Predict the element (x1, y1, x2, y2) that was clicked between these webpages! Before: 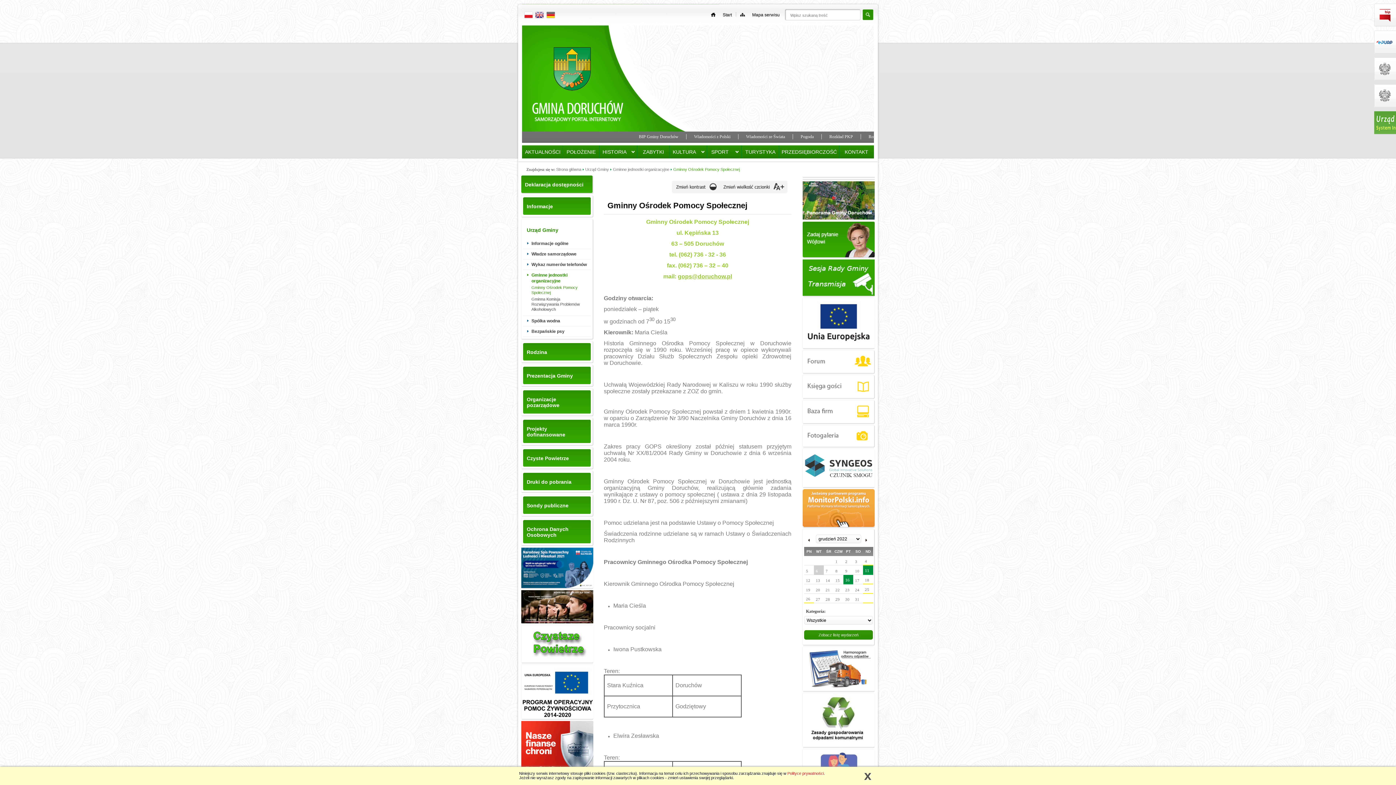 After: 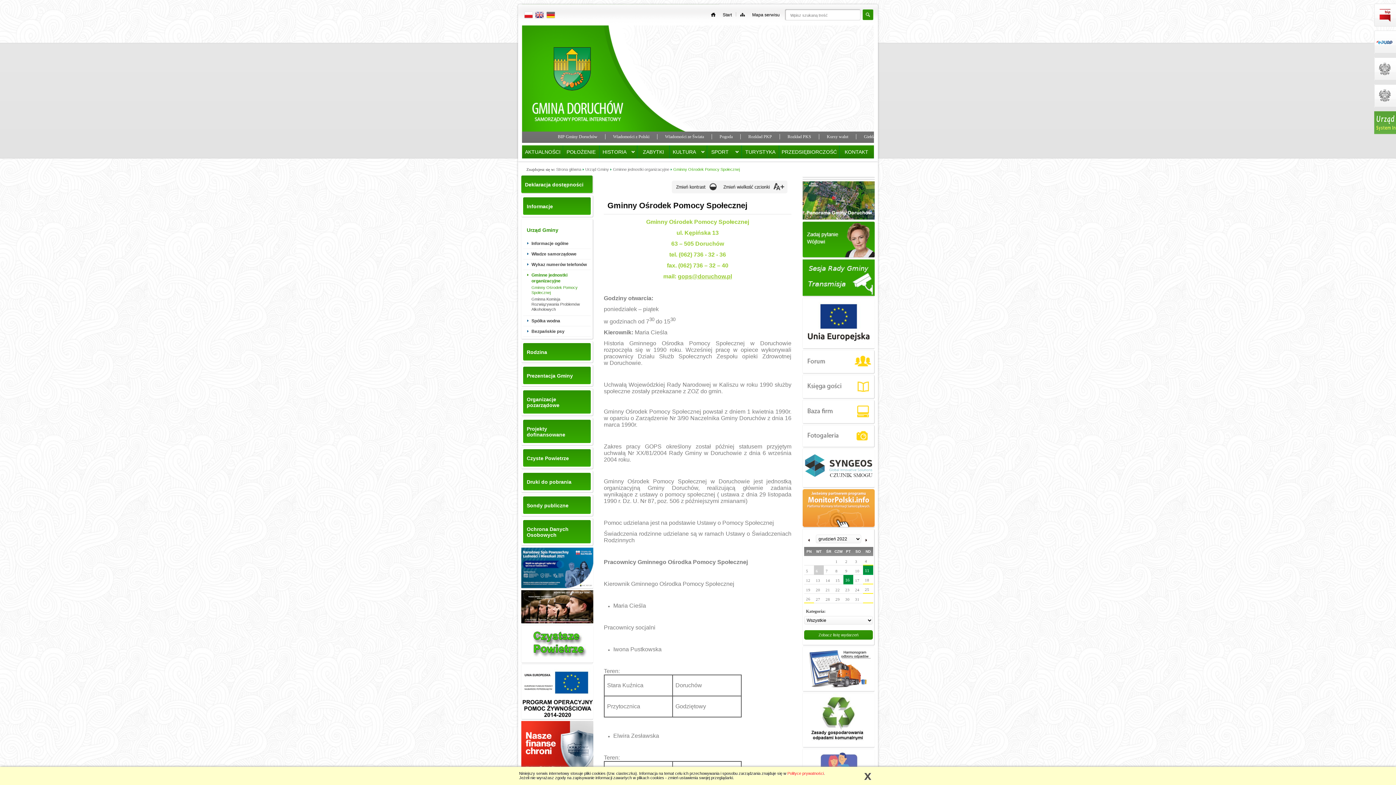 Action: bbox: (673, 167, 740, 171) label: Gminny Ośrodek Pomocy Społecznej